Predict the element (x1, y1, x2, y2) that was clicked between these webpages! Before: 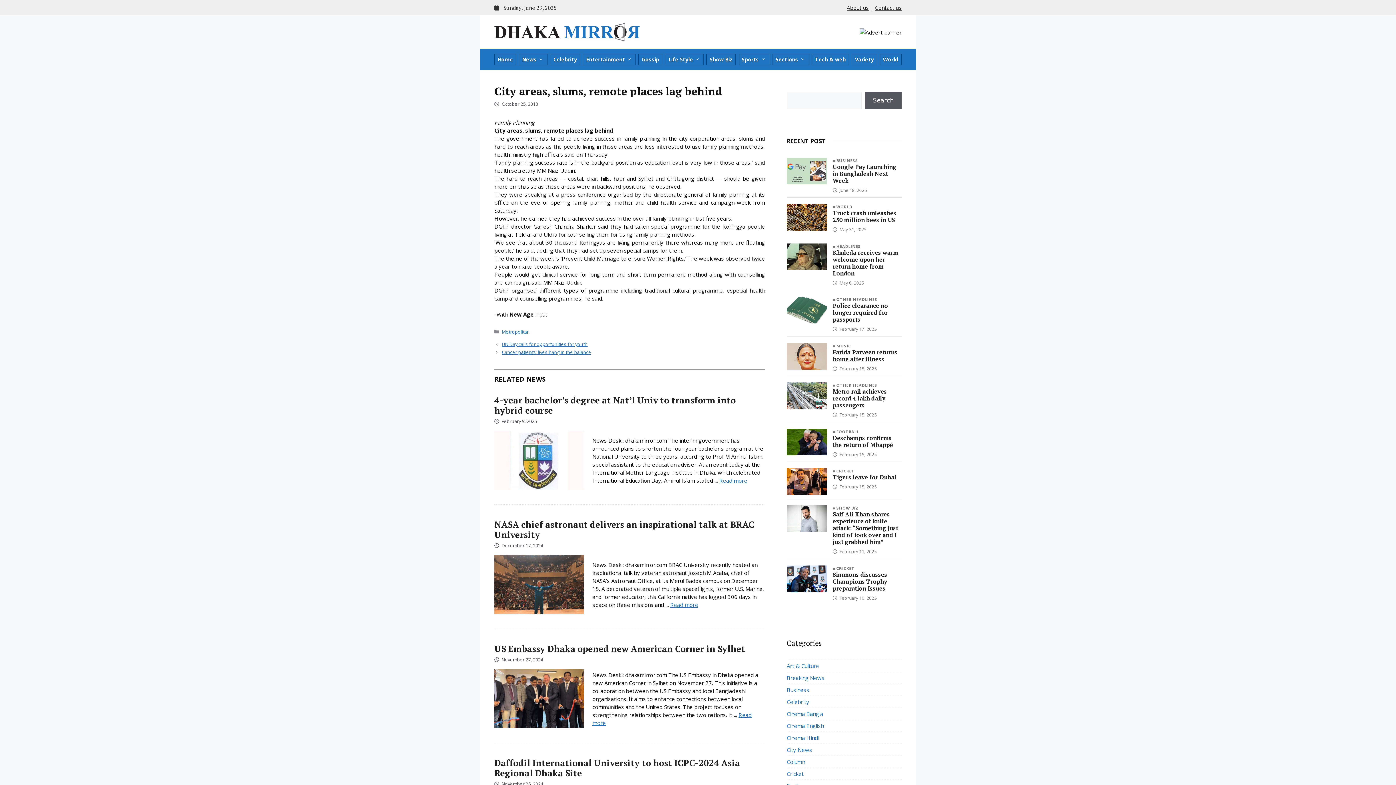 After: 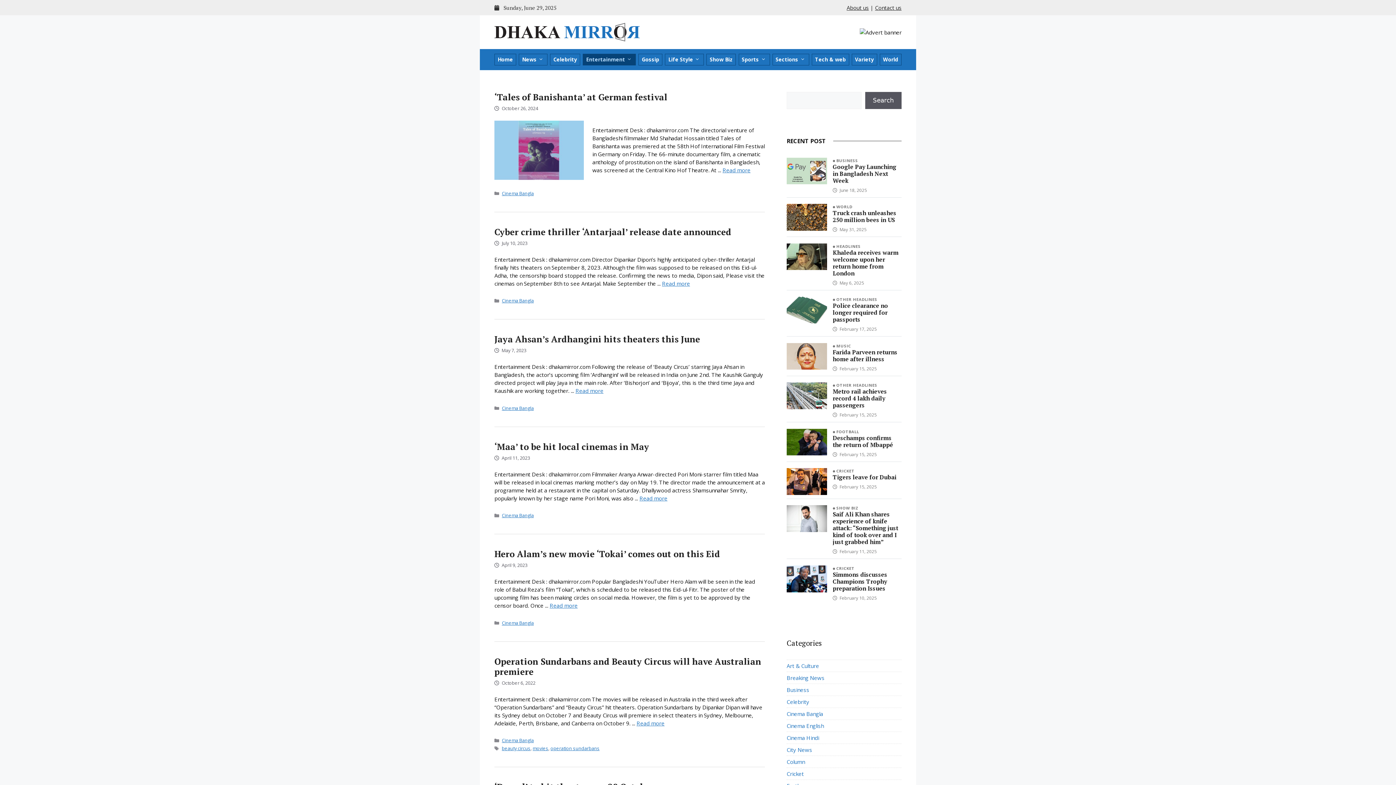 Action: label: Cinema Bangla bbox: (786, 708, 901, 720)